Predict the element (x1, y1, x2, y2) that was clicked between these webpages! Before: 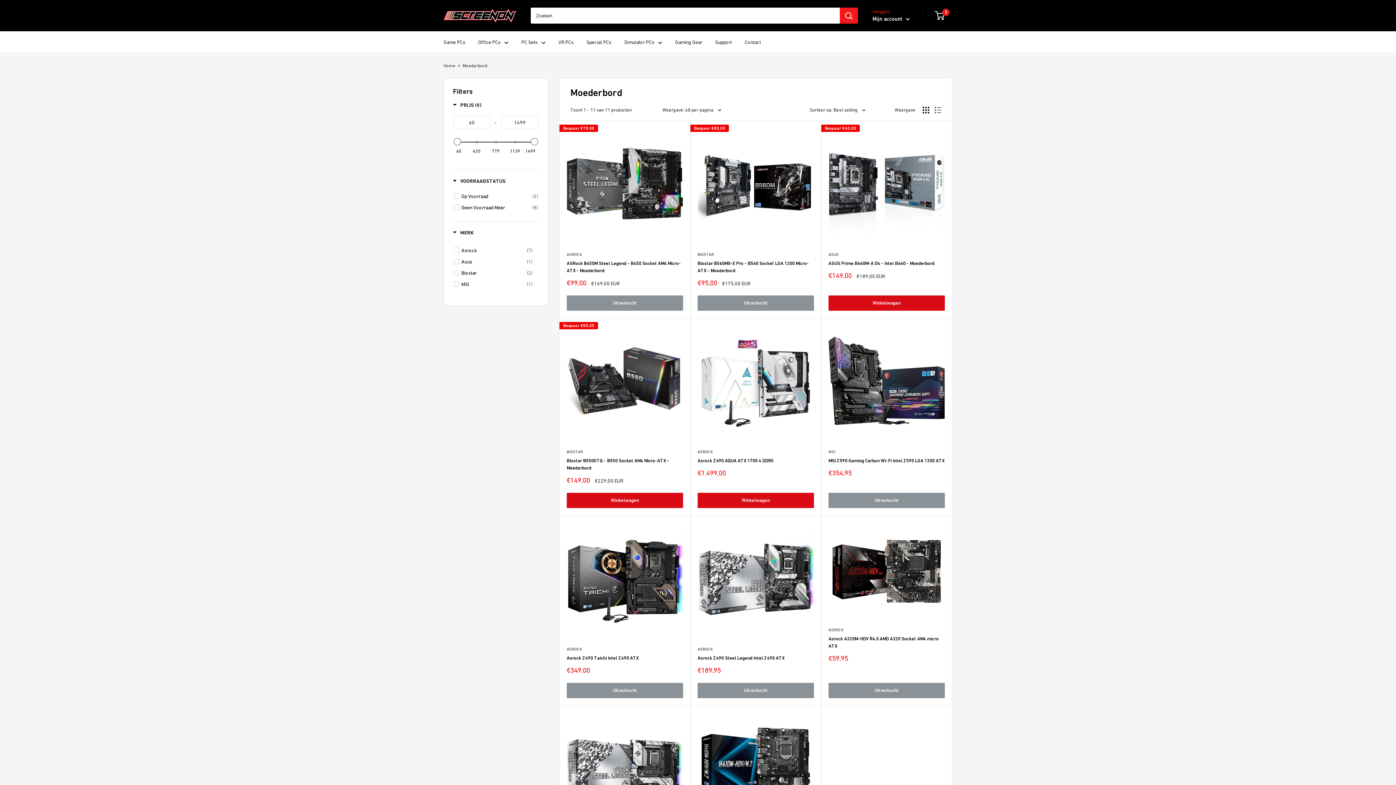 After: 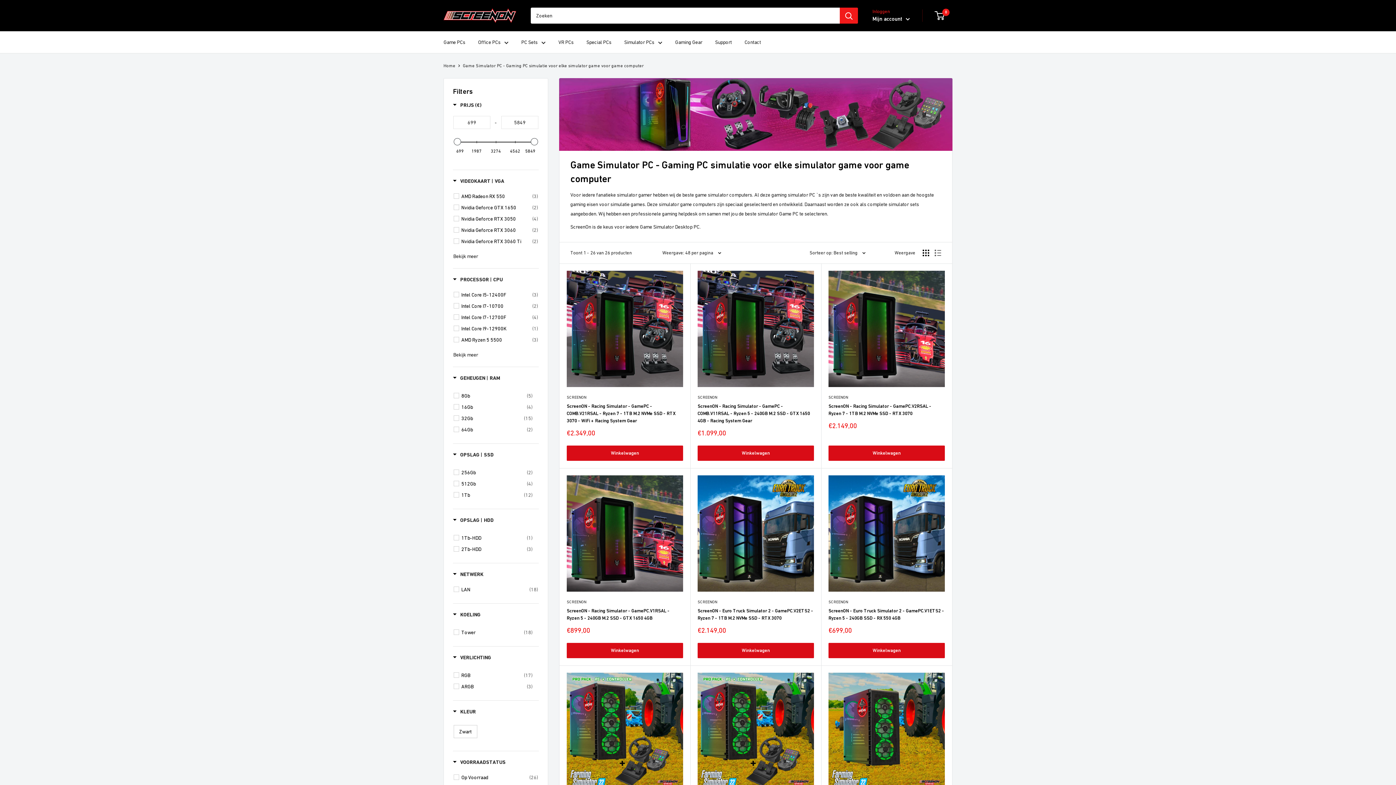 Action: label: Simulator PCs bbox: (624, 37, 662, 46)